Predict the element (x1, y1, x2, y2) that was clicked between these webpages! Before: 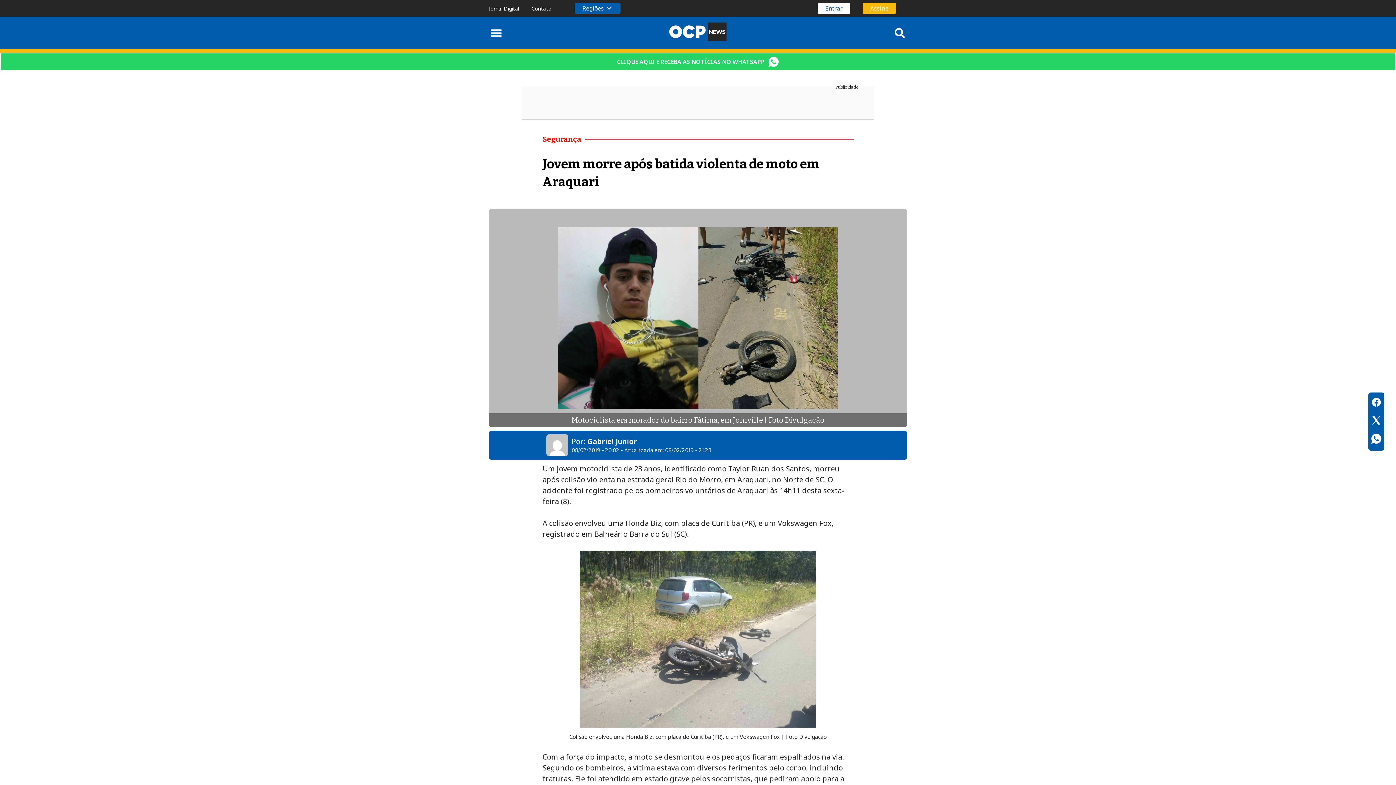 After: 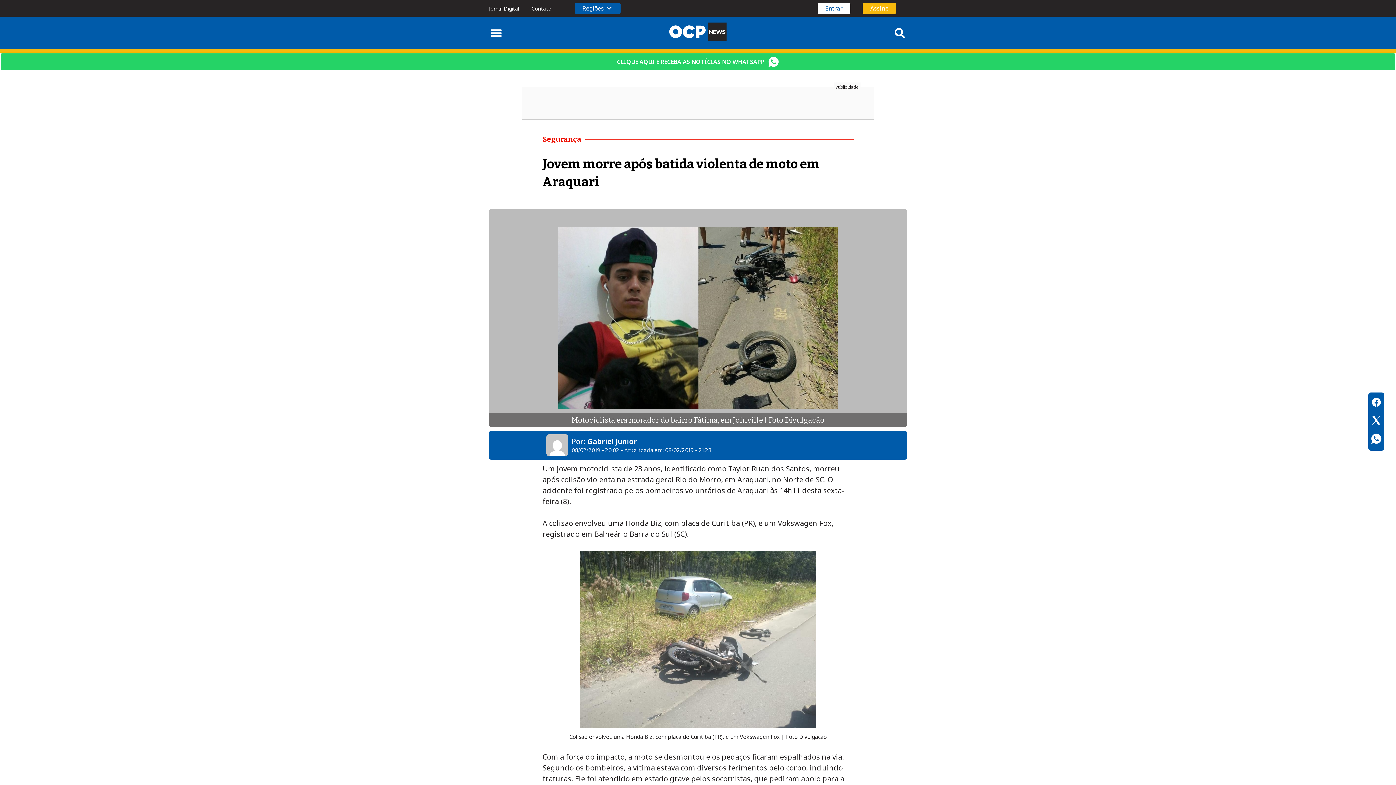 Action: bbox: (1371, 397, 1382, 410)